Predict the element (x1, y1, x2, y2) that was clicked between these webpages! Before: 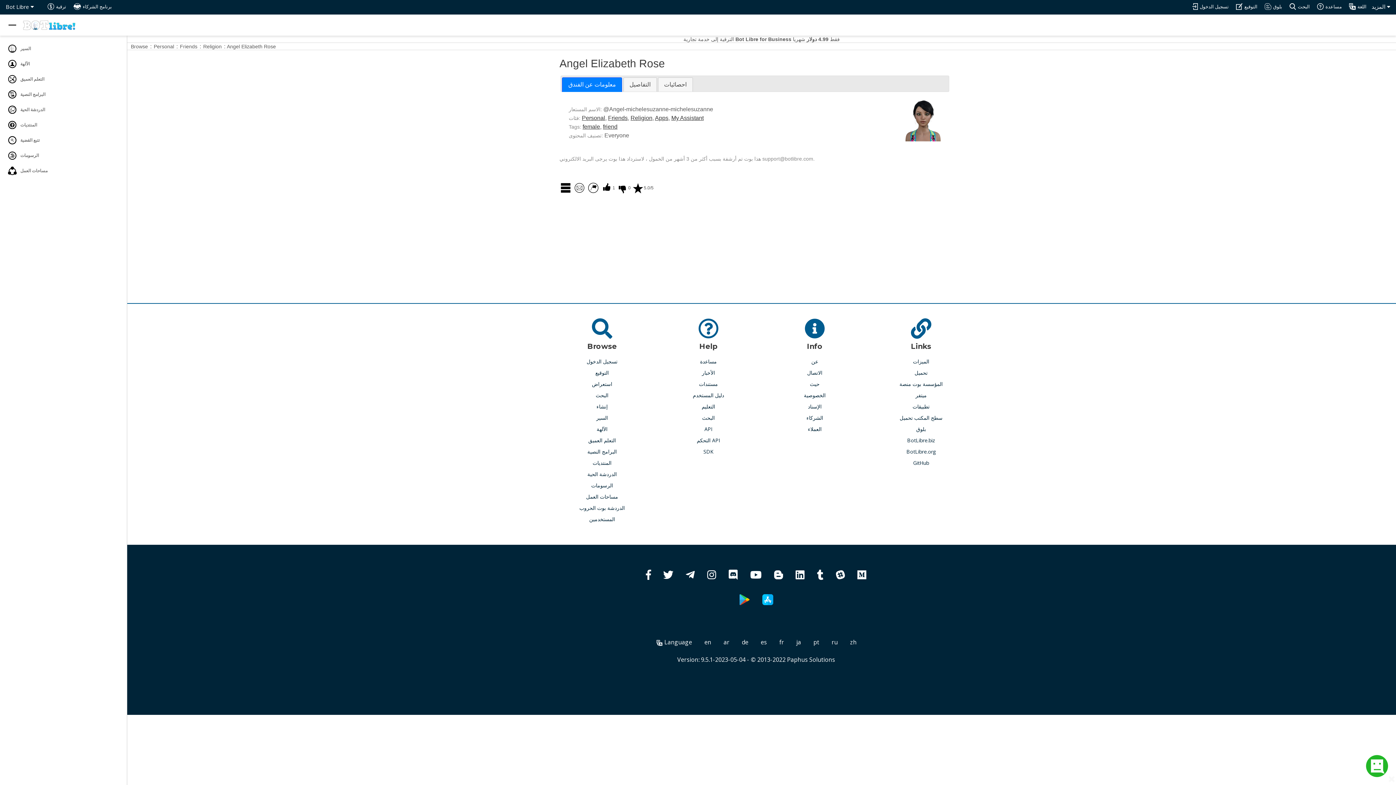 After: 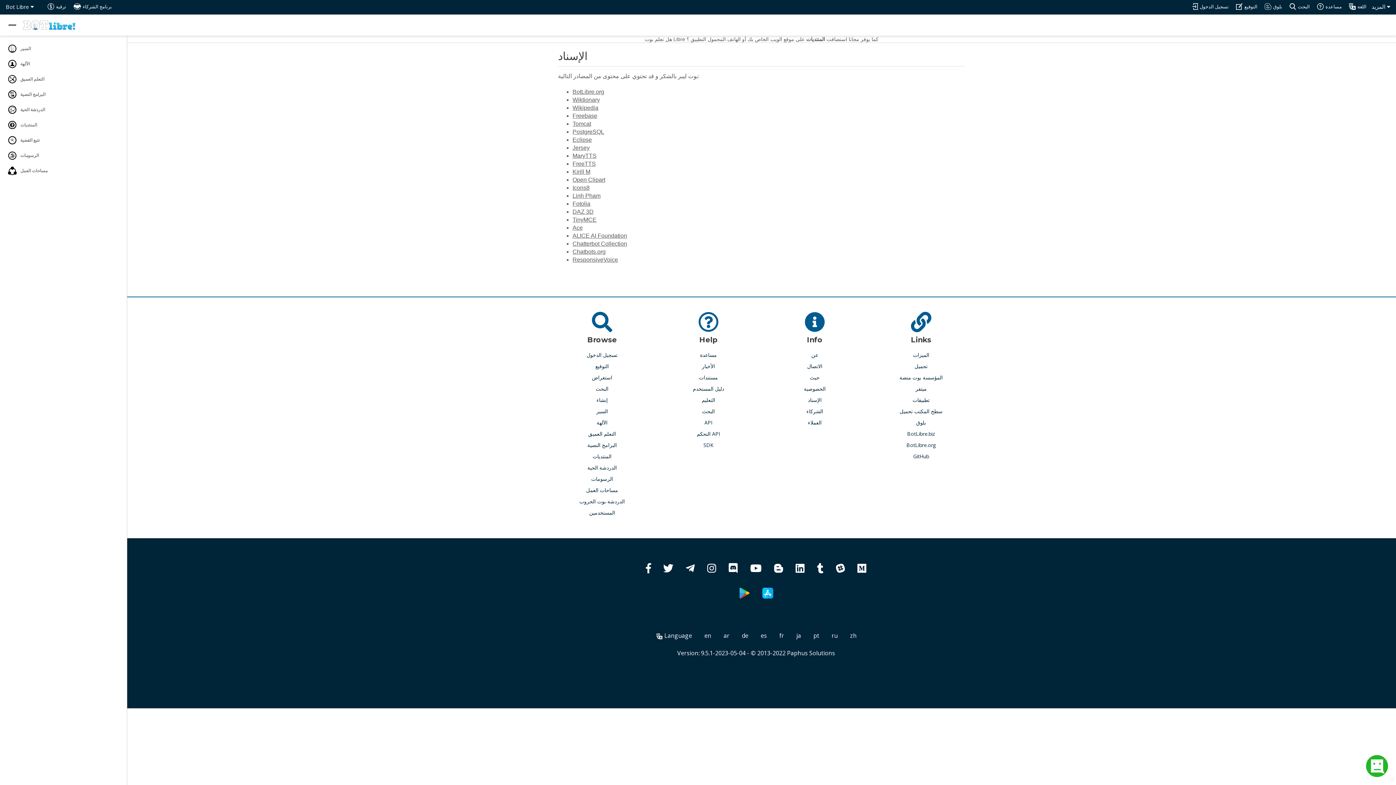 Action: label: الإسناد bbox: (808, 402, 821, 410)